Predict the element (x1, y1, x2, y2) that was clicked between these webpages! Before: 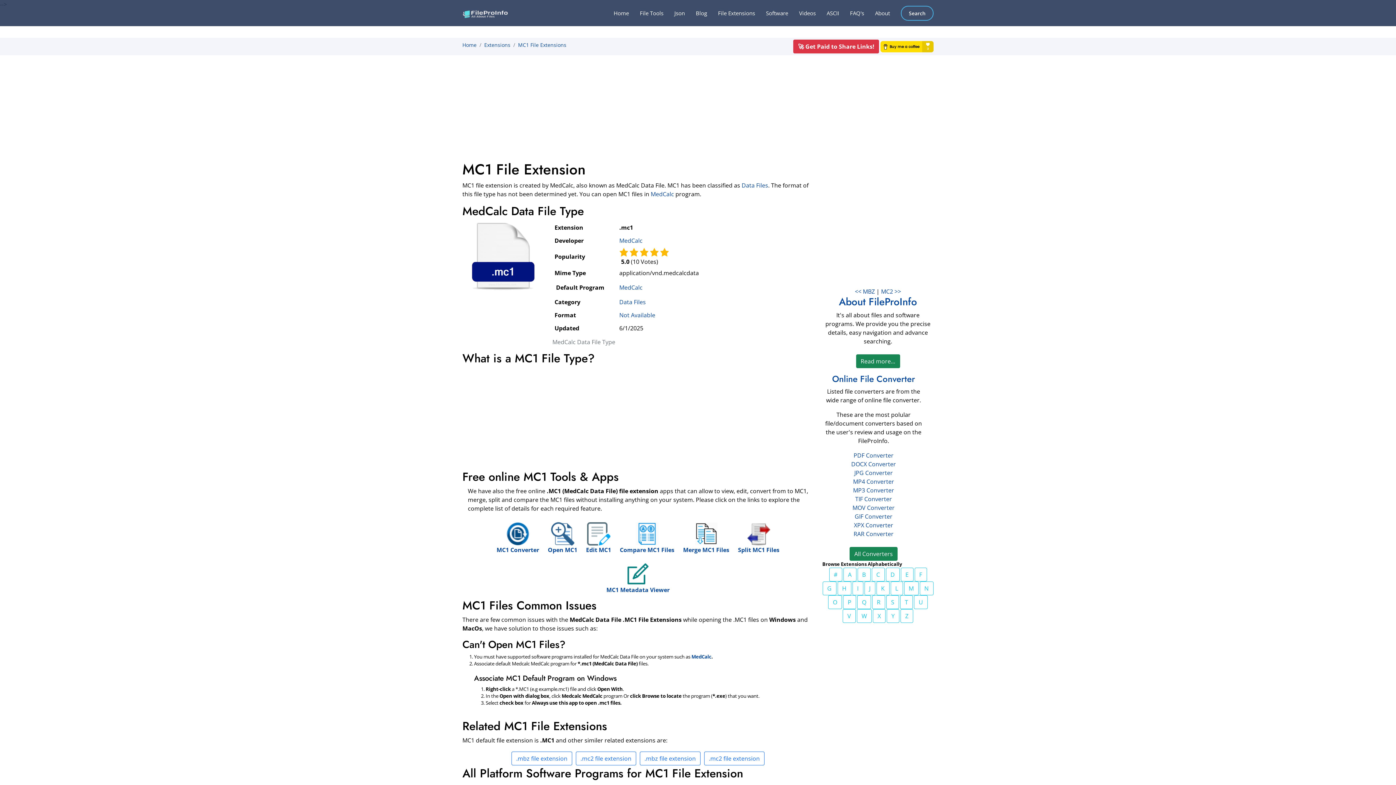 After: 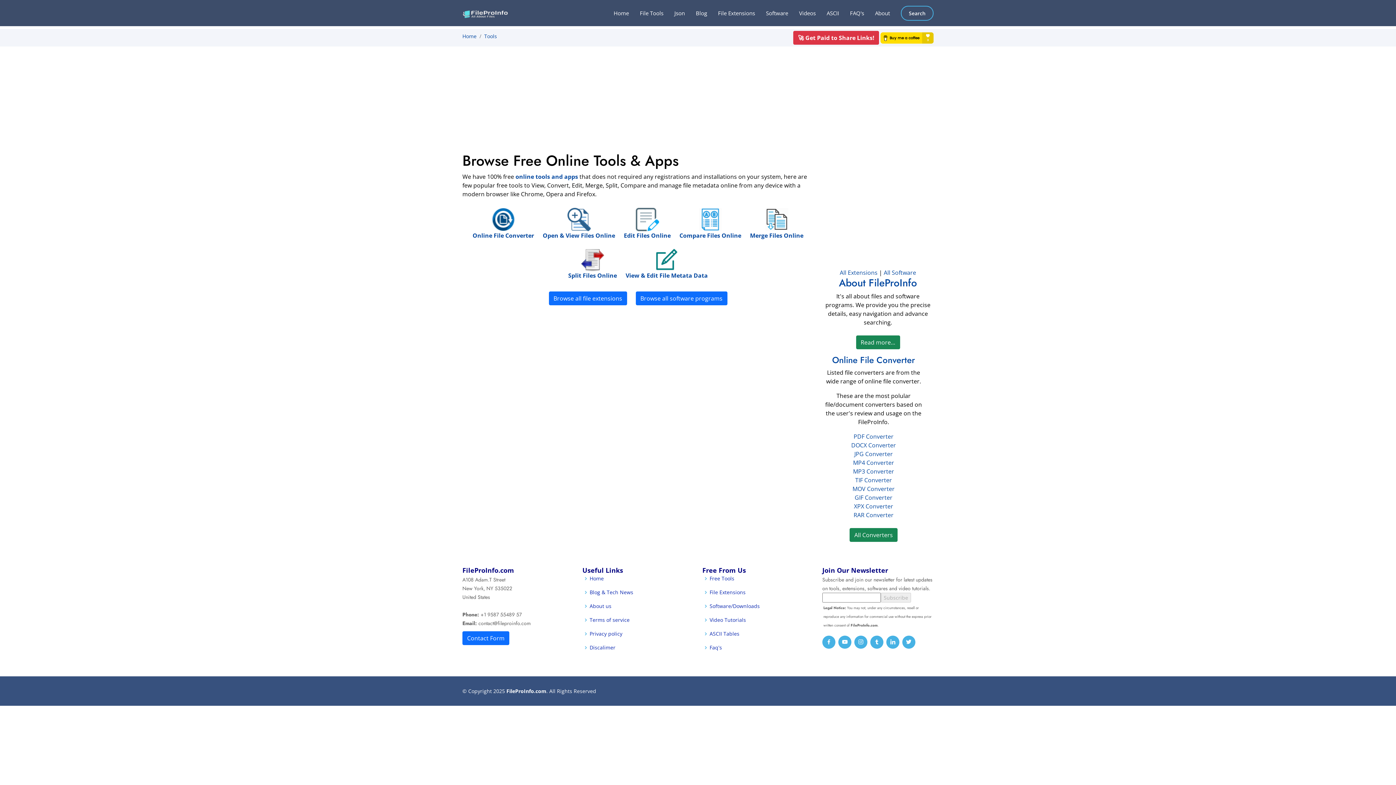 Action: bbox: (629, 5, 663, 20) label: File Tools